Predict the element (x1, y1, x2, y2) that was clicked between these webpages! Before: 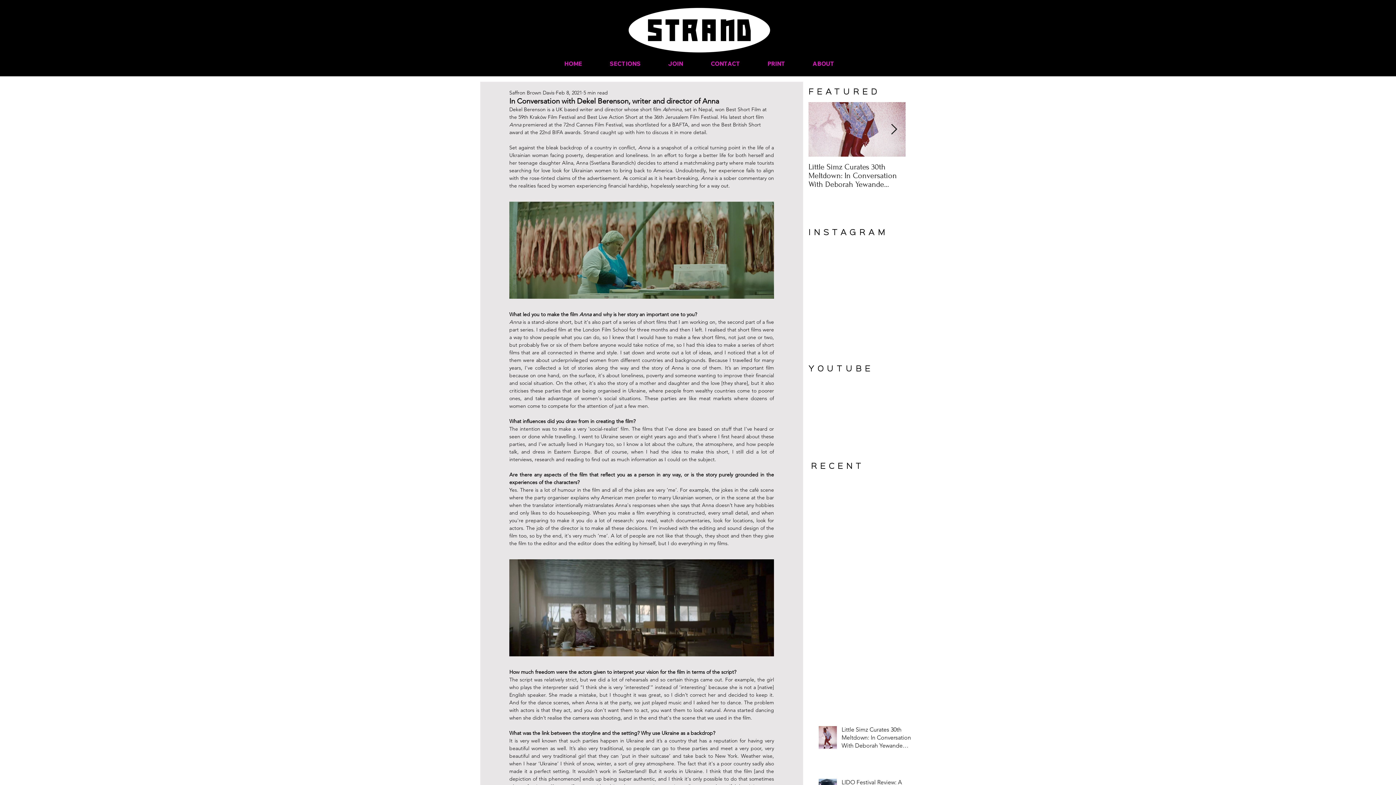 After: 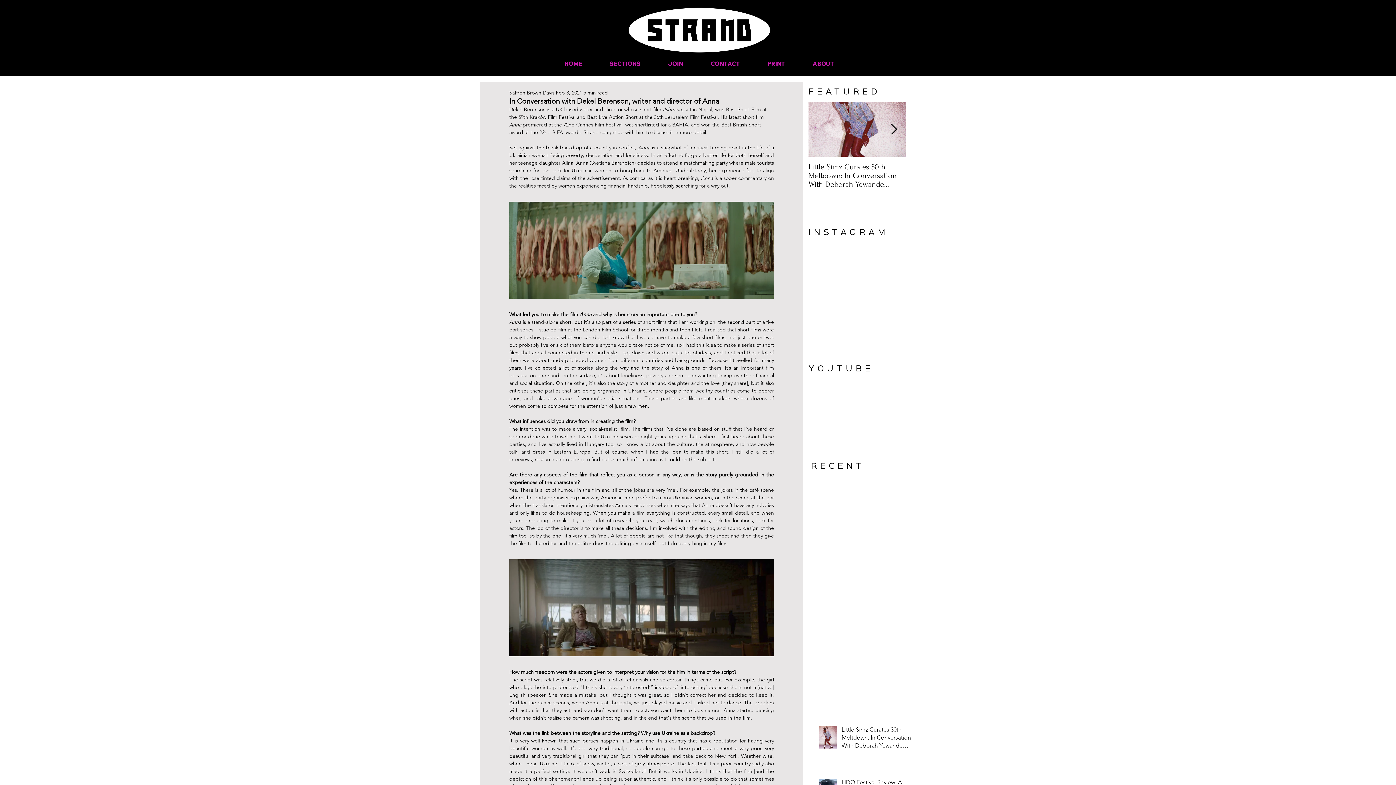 Action: label: Next Item bbox: (890, 123, 897, 135)